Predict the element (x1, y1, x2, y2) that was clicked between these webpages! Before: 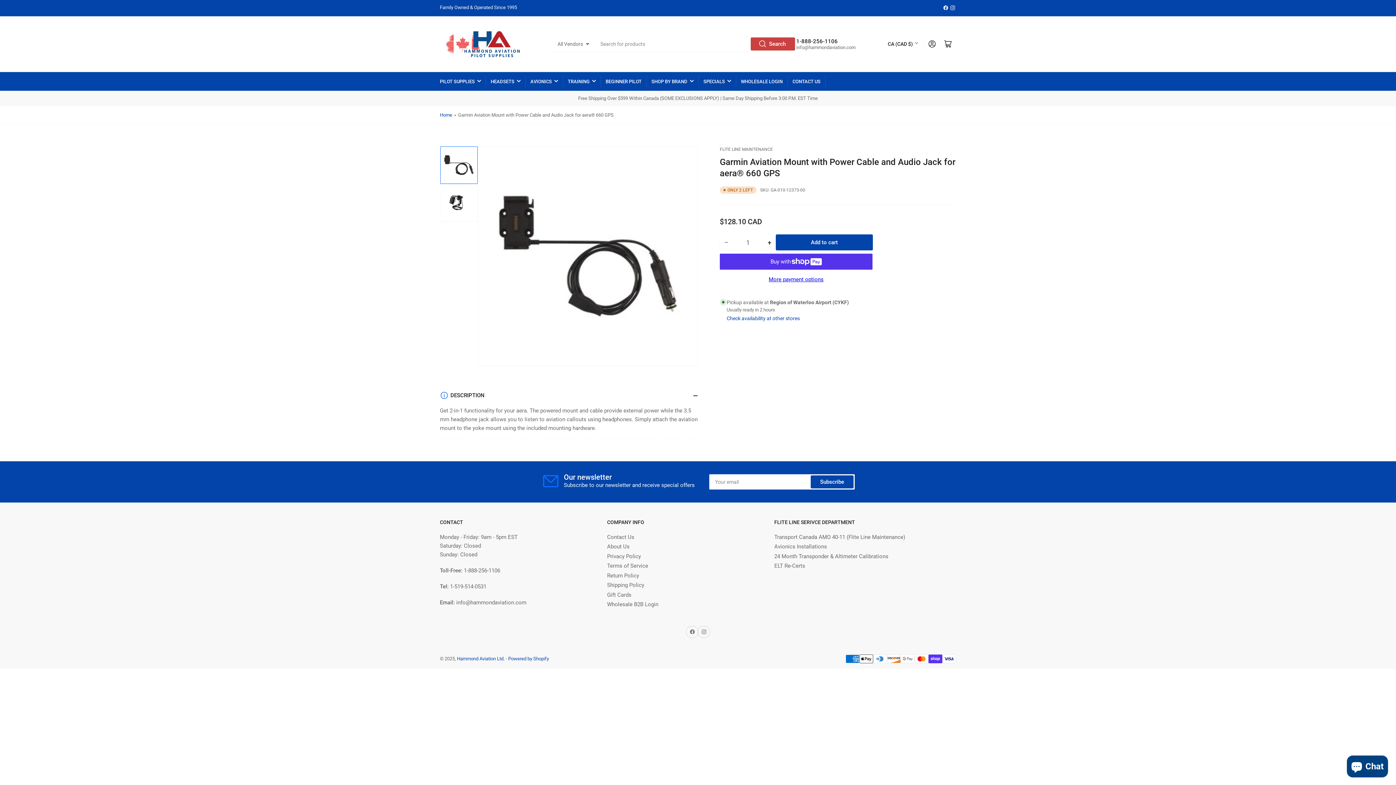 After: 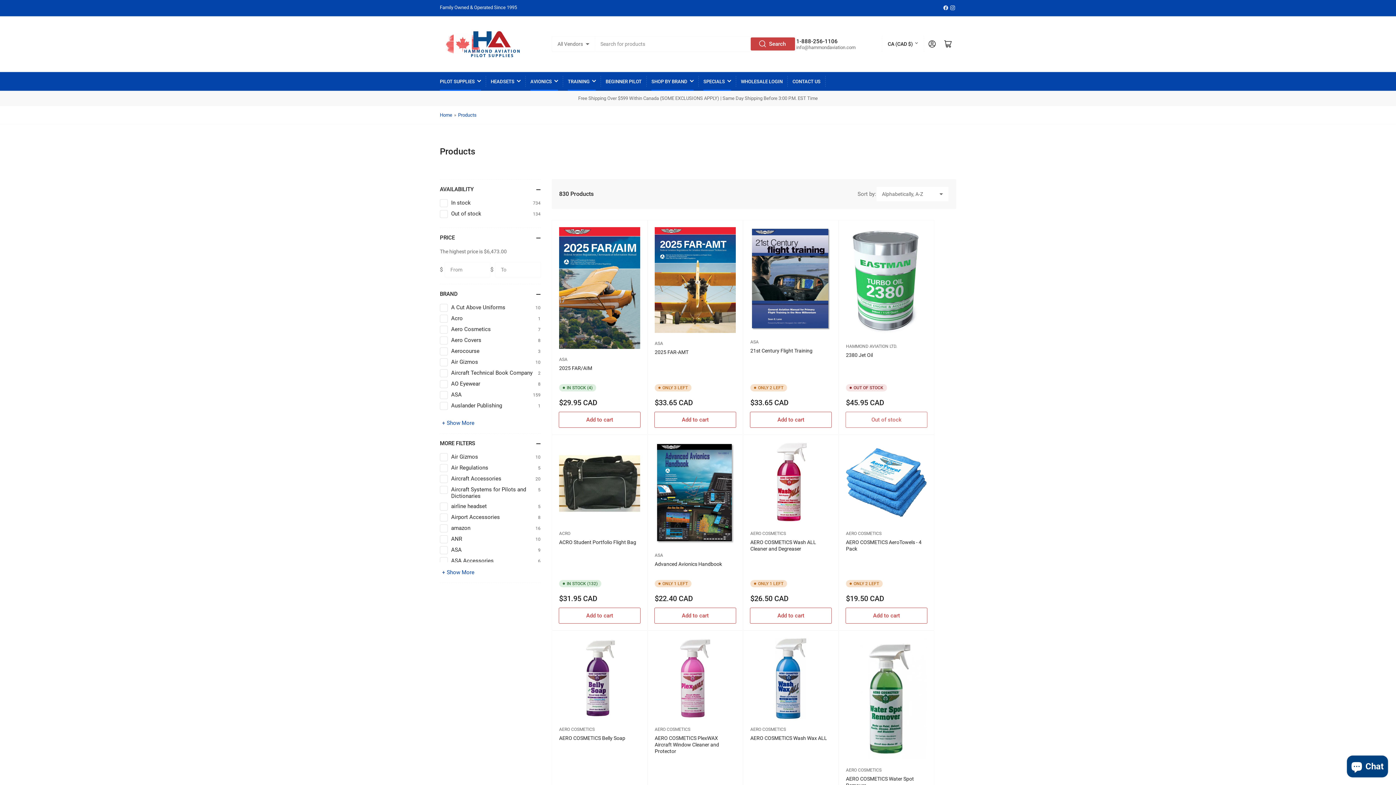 Action: bbox: (651, 72, 693, 90) label: SHOP BY BRAND